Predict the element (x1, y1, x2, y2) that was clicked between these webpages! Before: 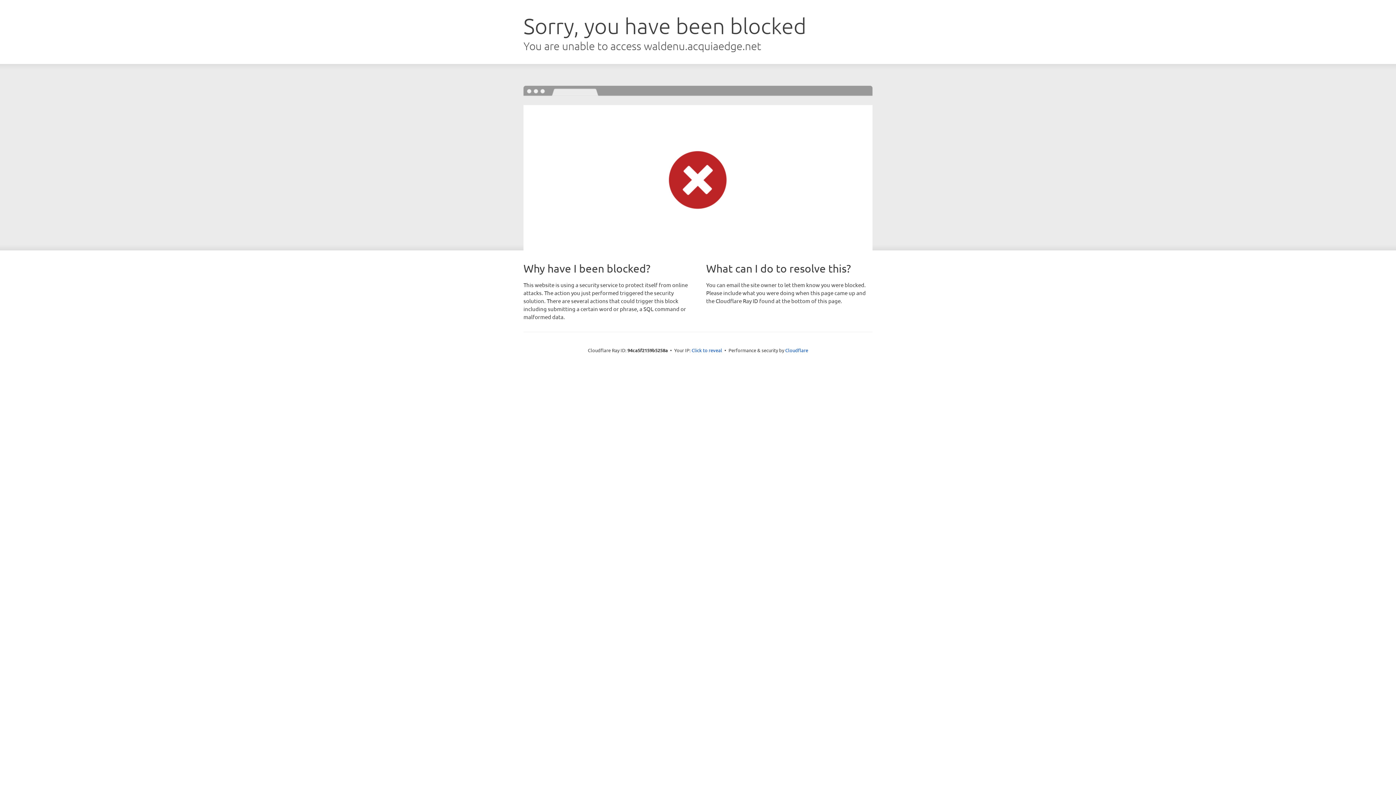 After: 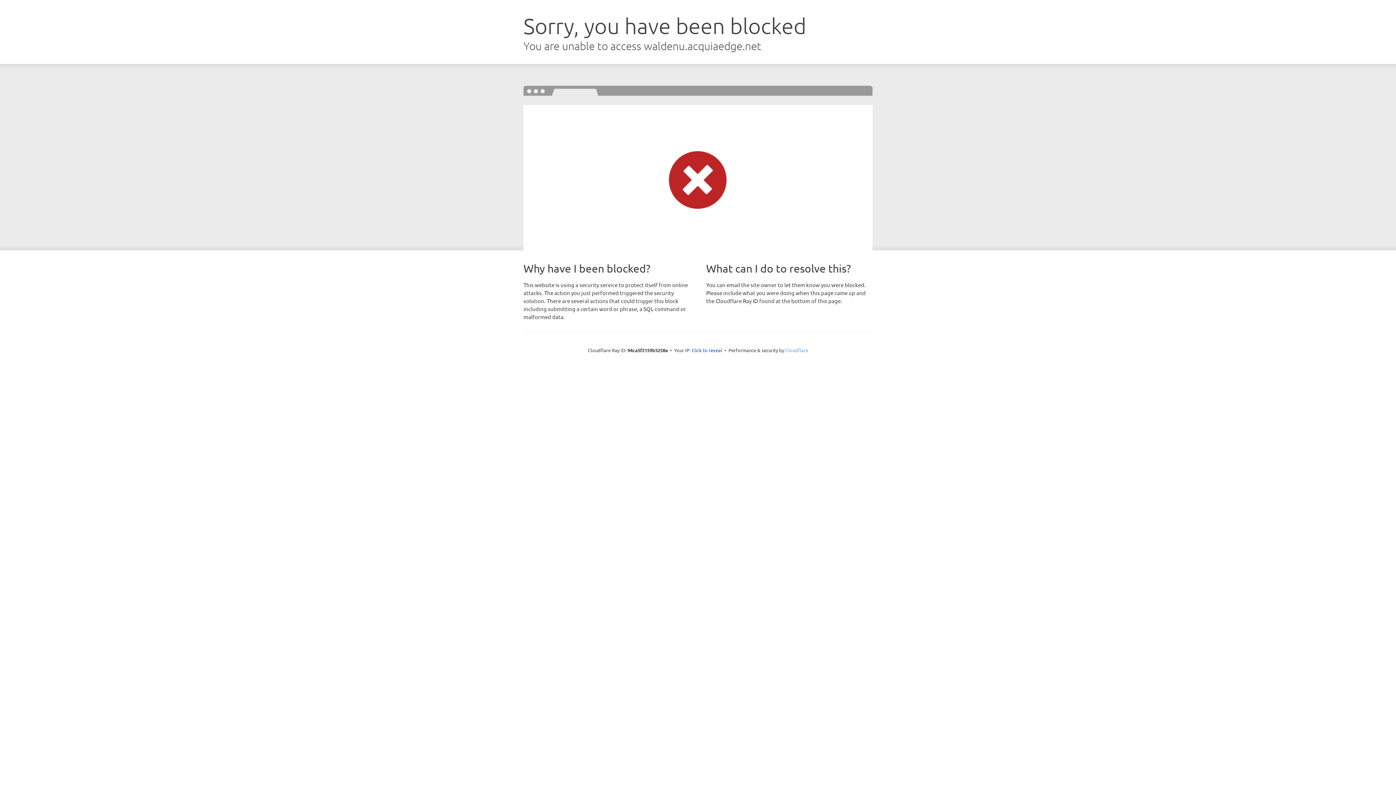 Action: bbox: (785, 347, 808, 353) label: Cloudflare